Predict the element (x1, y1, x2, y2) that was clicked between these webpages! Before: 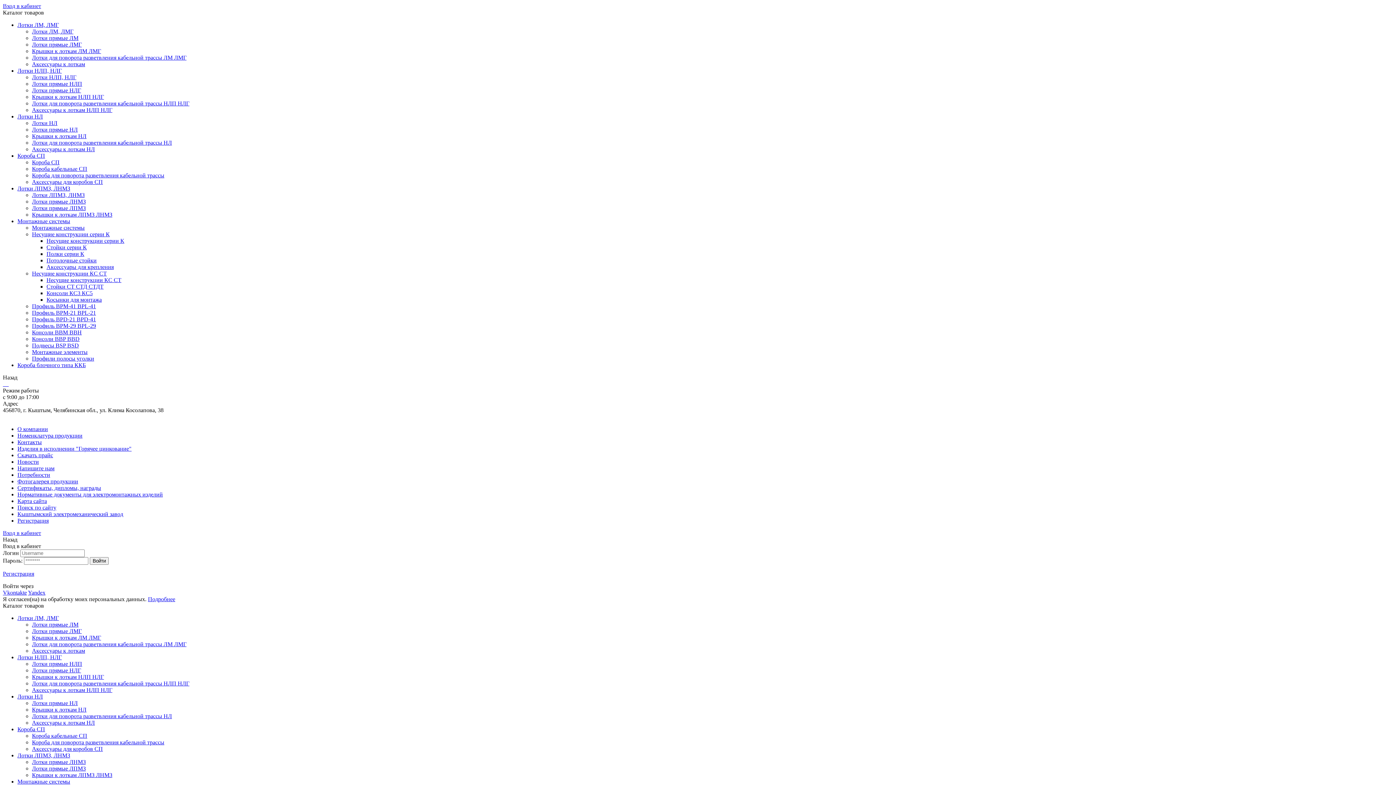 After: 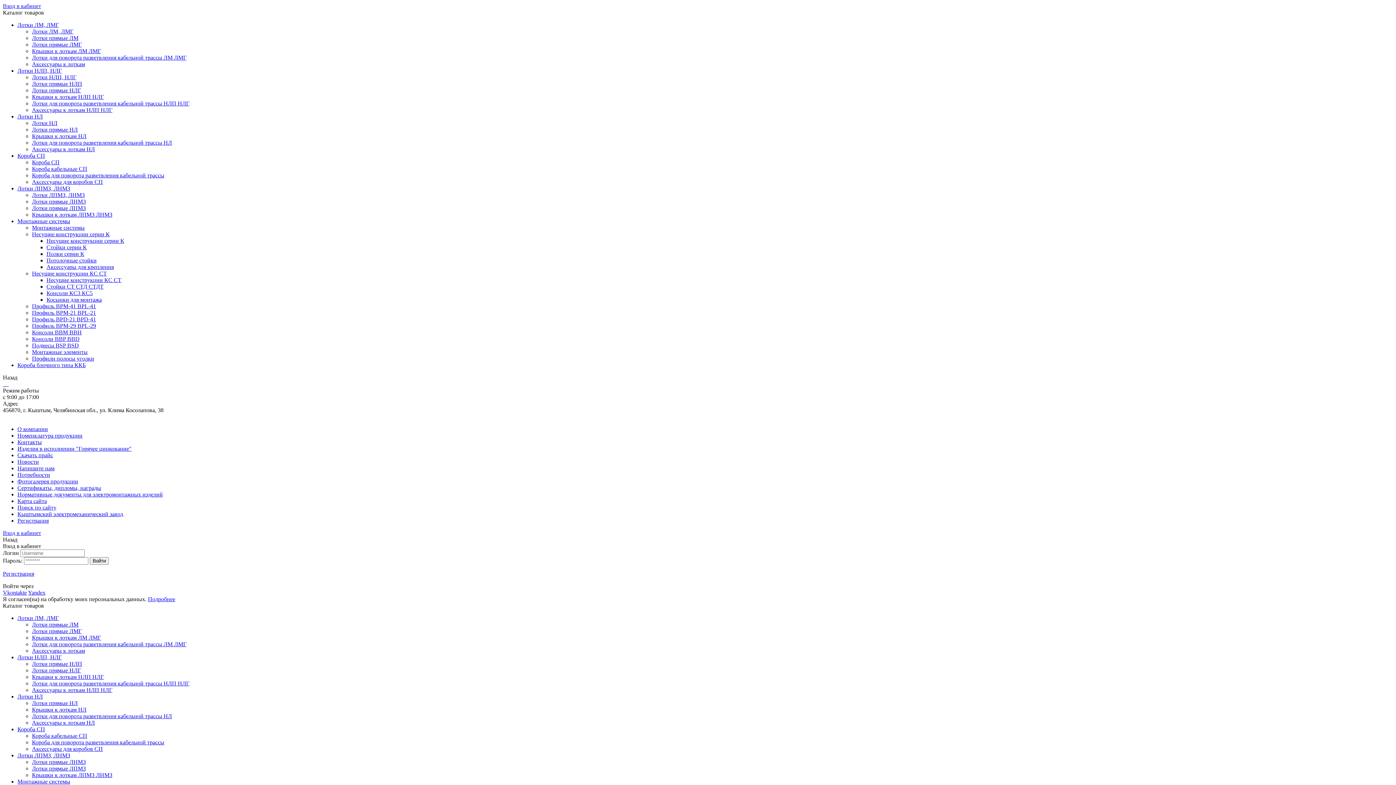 Action: bbox: (4, 381, 5, 387) label:  